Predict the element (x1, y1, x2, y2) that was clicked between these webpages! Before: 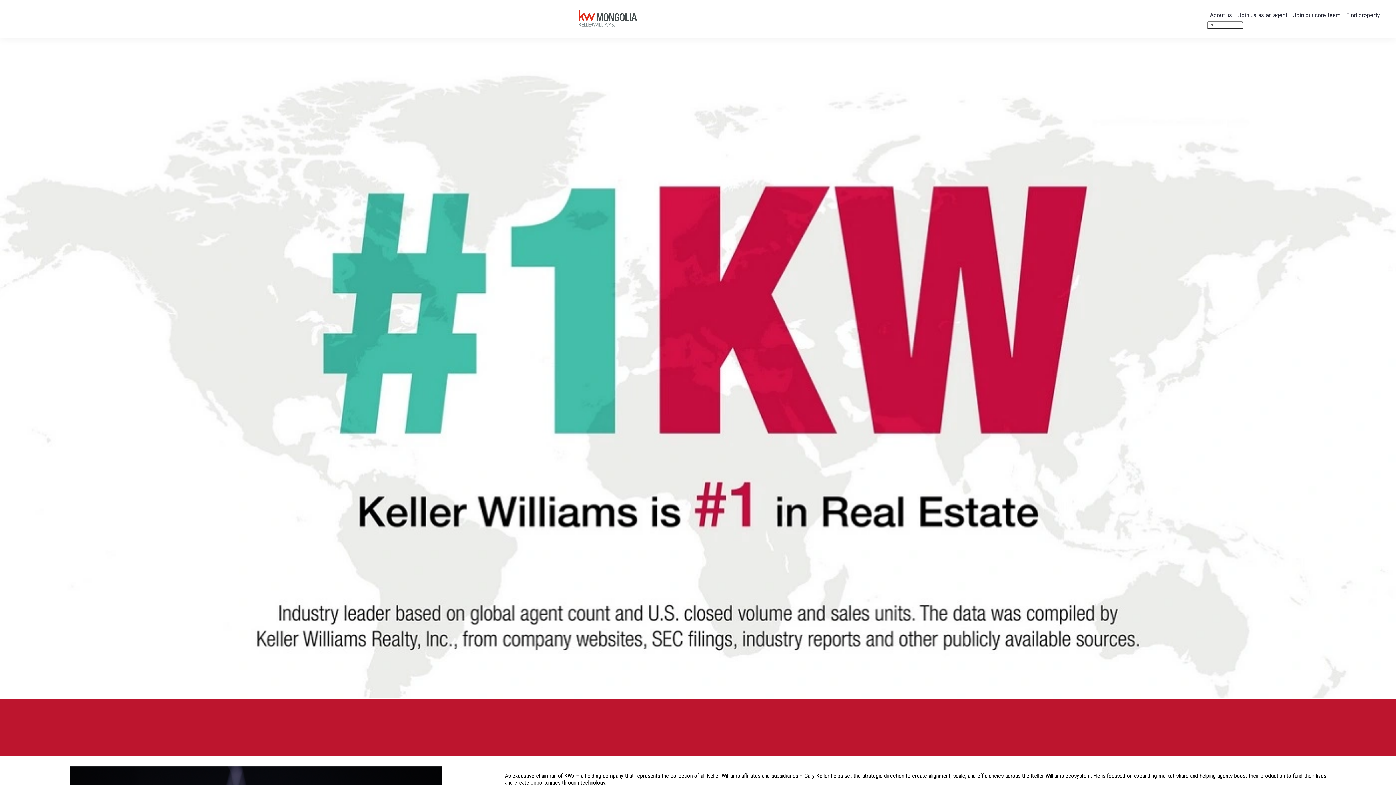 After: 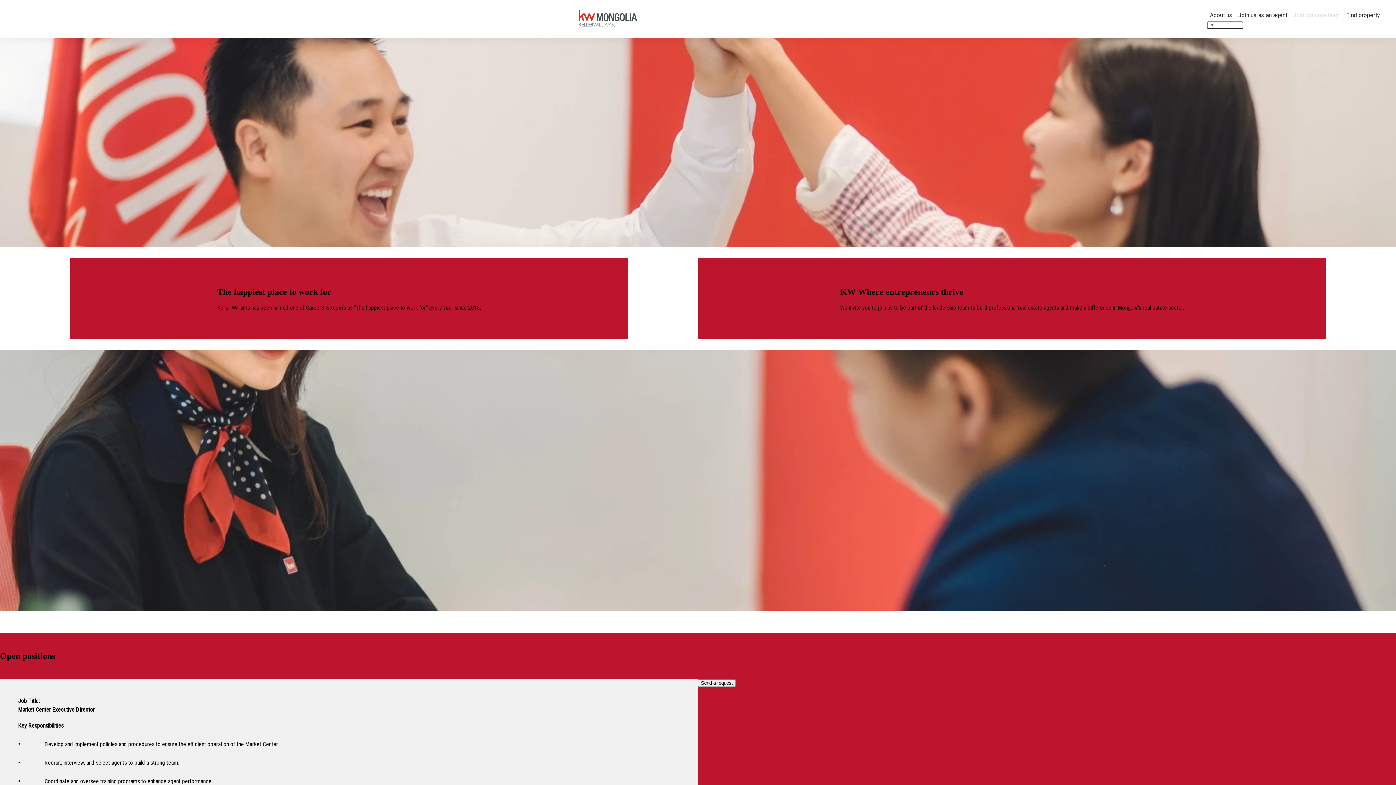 Action: label: Join our core team bbox: (1293, 11, 1340, 18)